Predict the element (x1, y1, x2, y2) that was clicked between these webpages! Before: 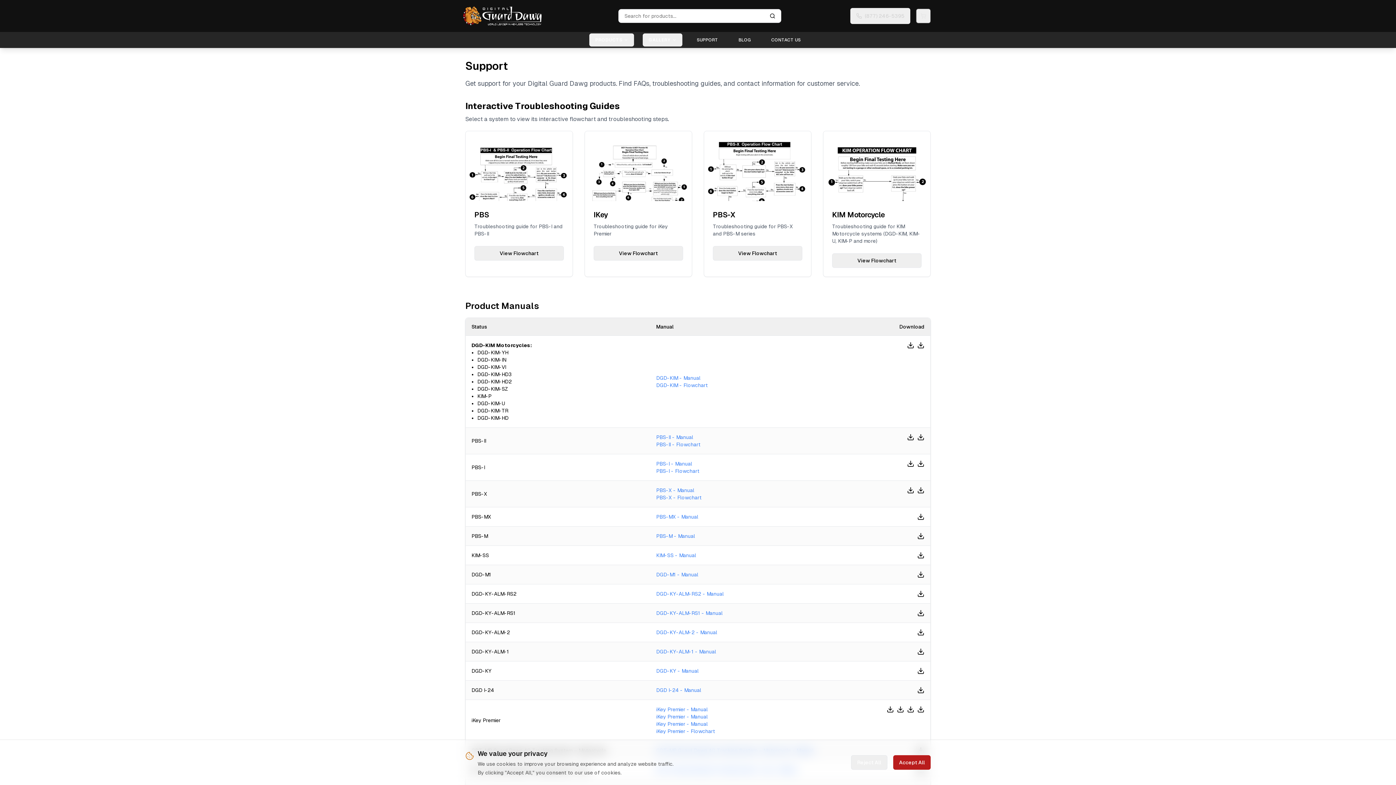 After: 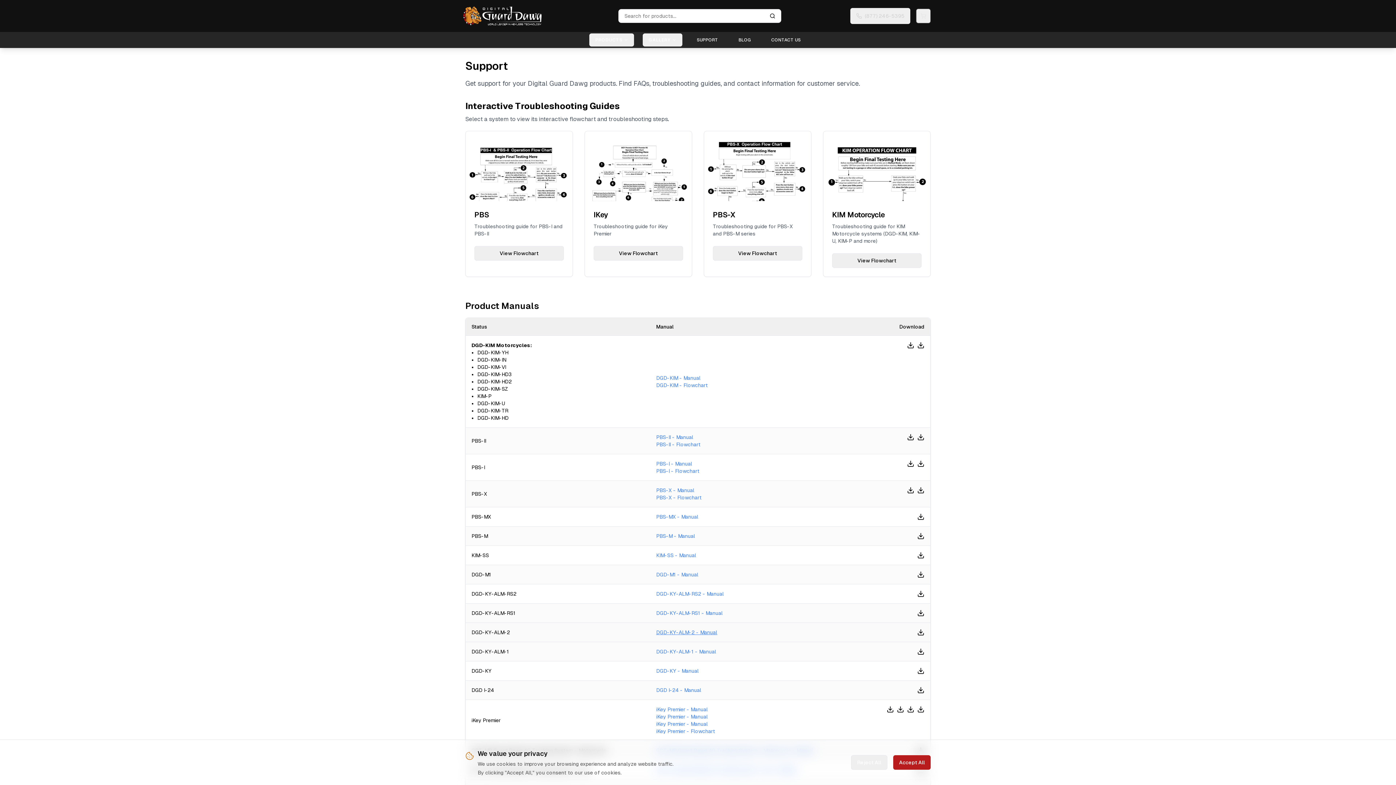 Action: bbox: (656, 629, 717, 635) label: DGD-KY-ALM-2 - Manual